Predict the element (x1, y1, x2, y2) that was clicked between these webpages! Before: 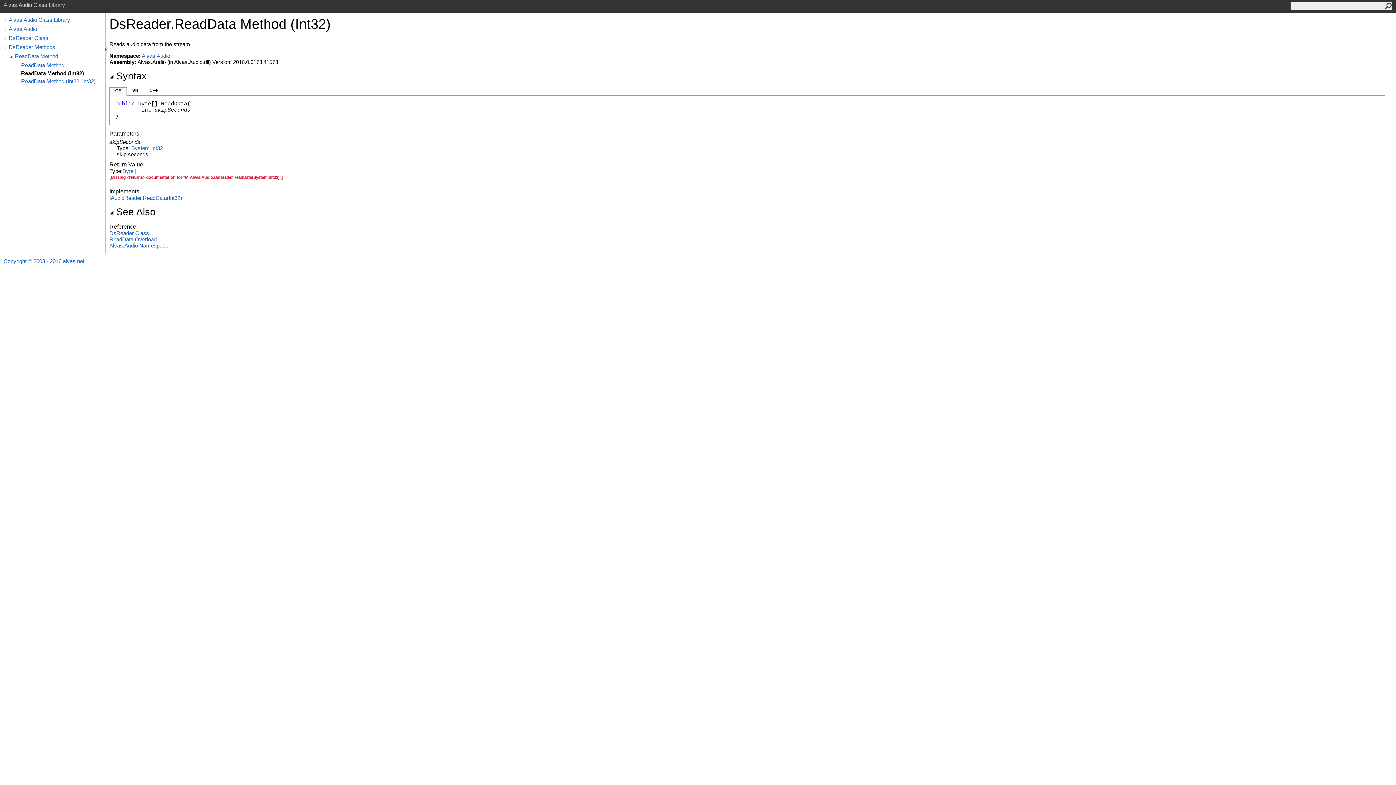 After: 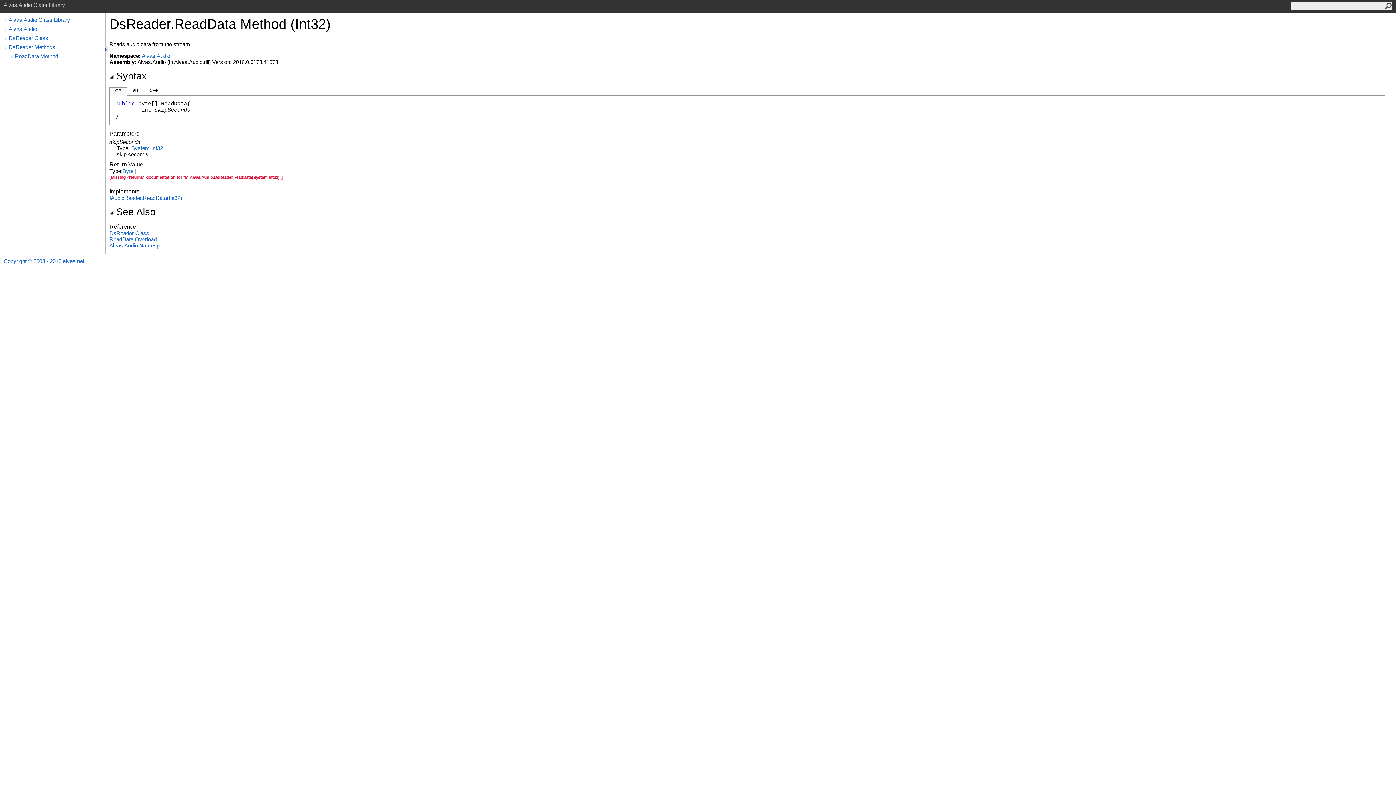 Action: bbox: (8, 53, 14, 60)